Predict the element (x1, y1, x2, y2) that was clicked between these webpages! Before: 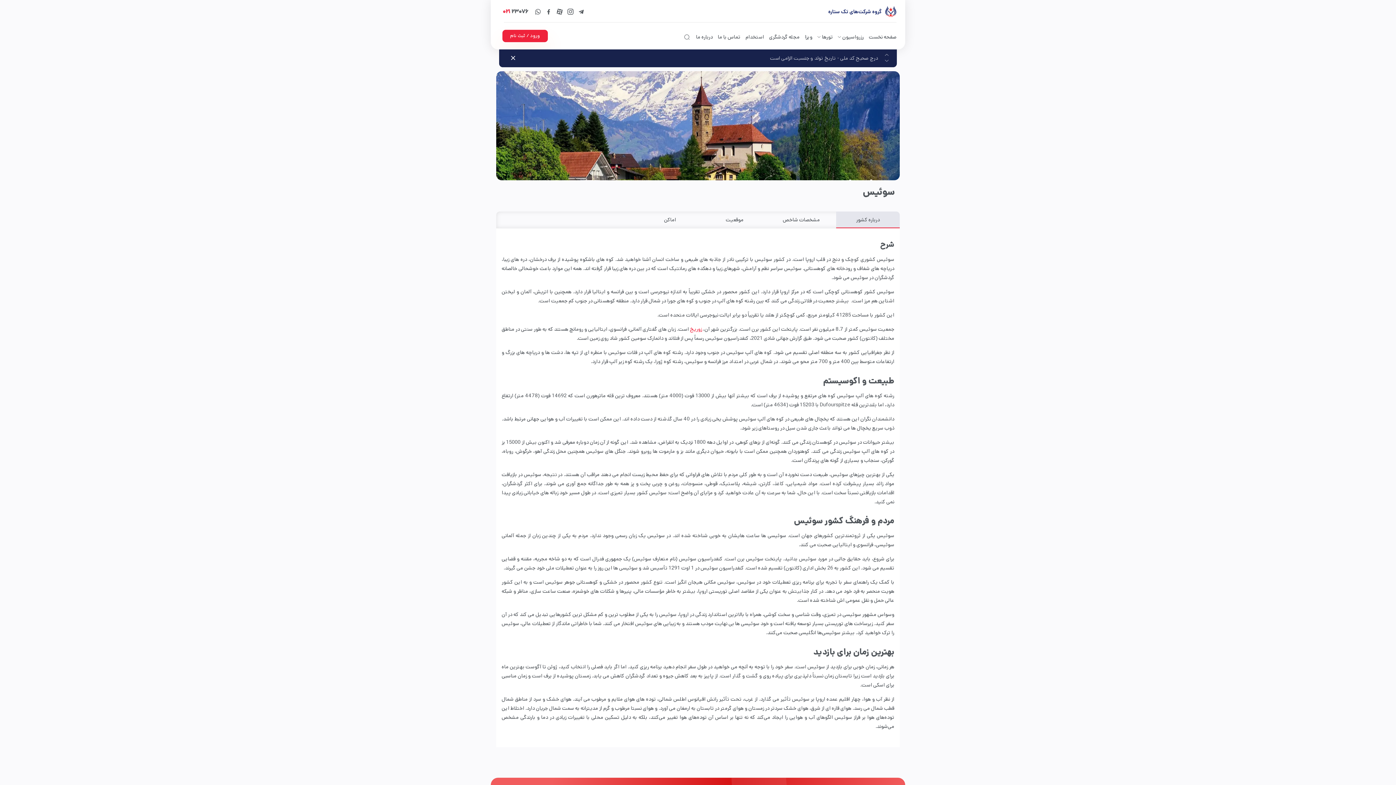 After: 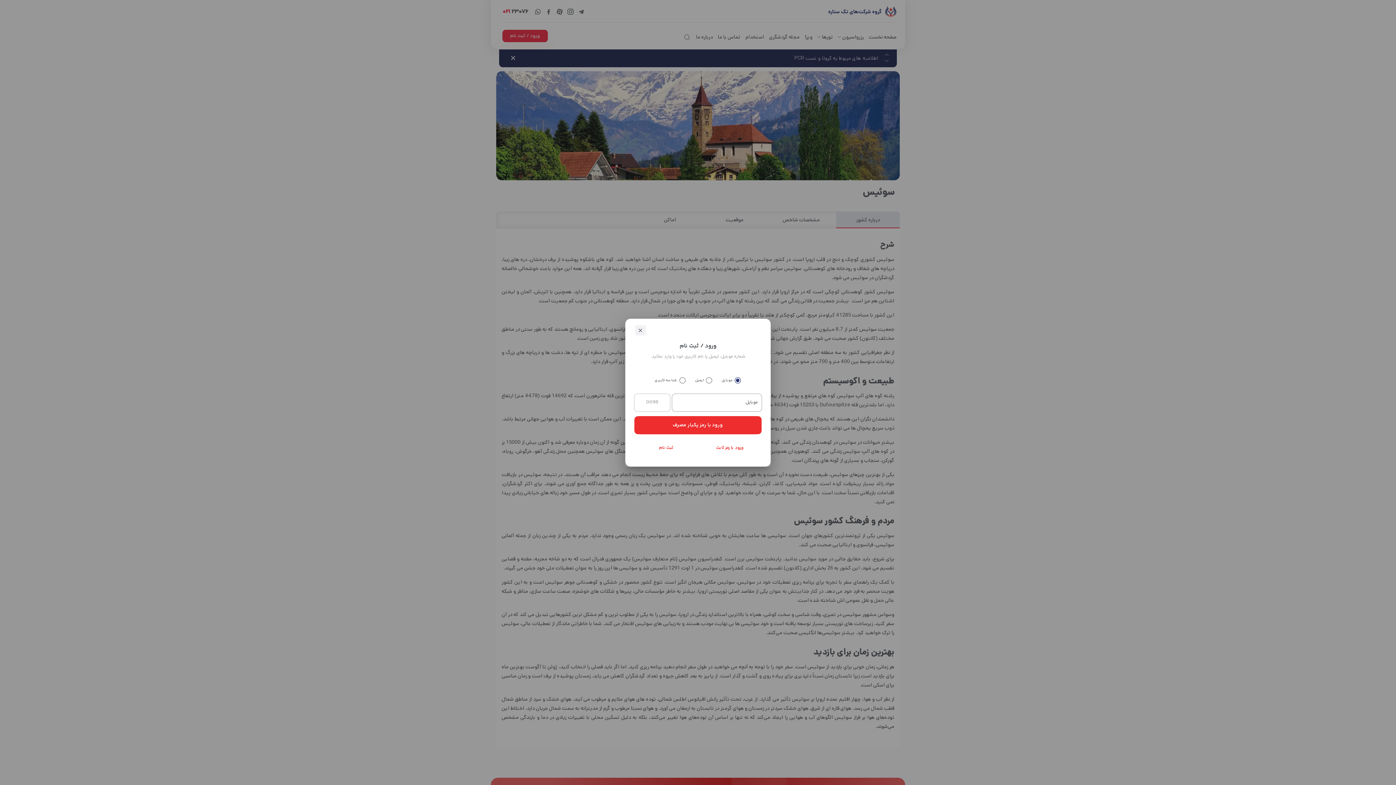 Action: label: ورود / ثبت نام bbox: (502, 29, 548, 42)